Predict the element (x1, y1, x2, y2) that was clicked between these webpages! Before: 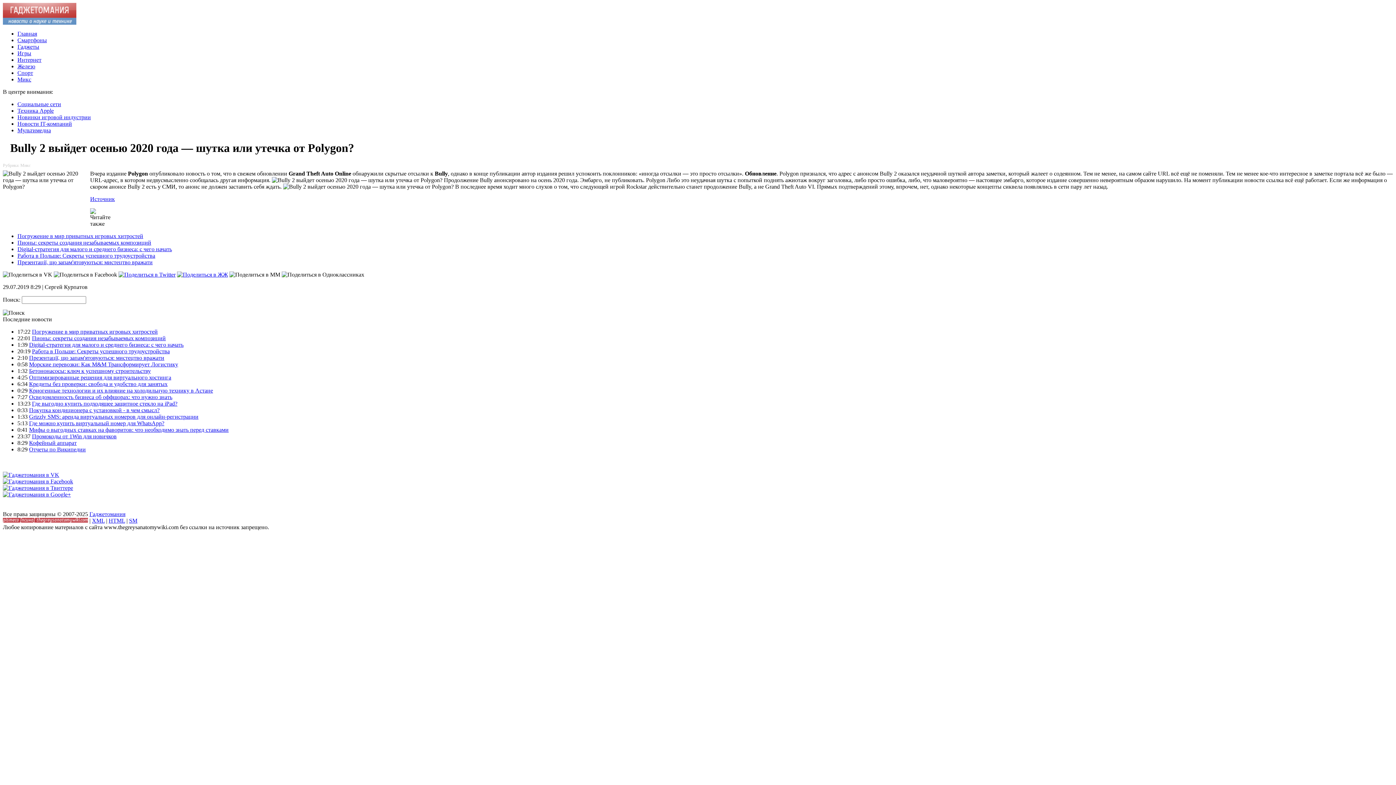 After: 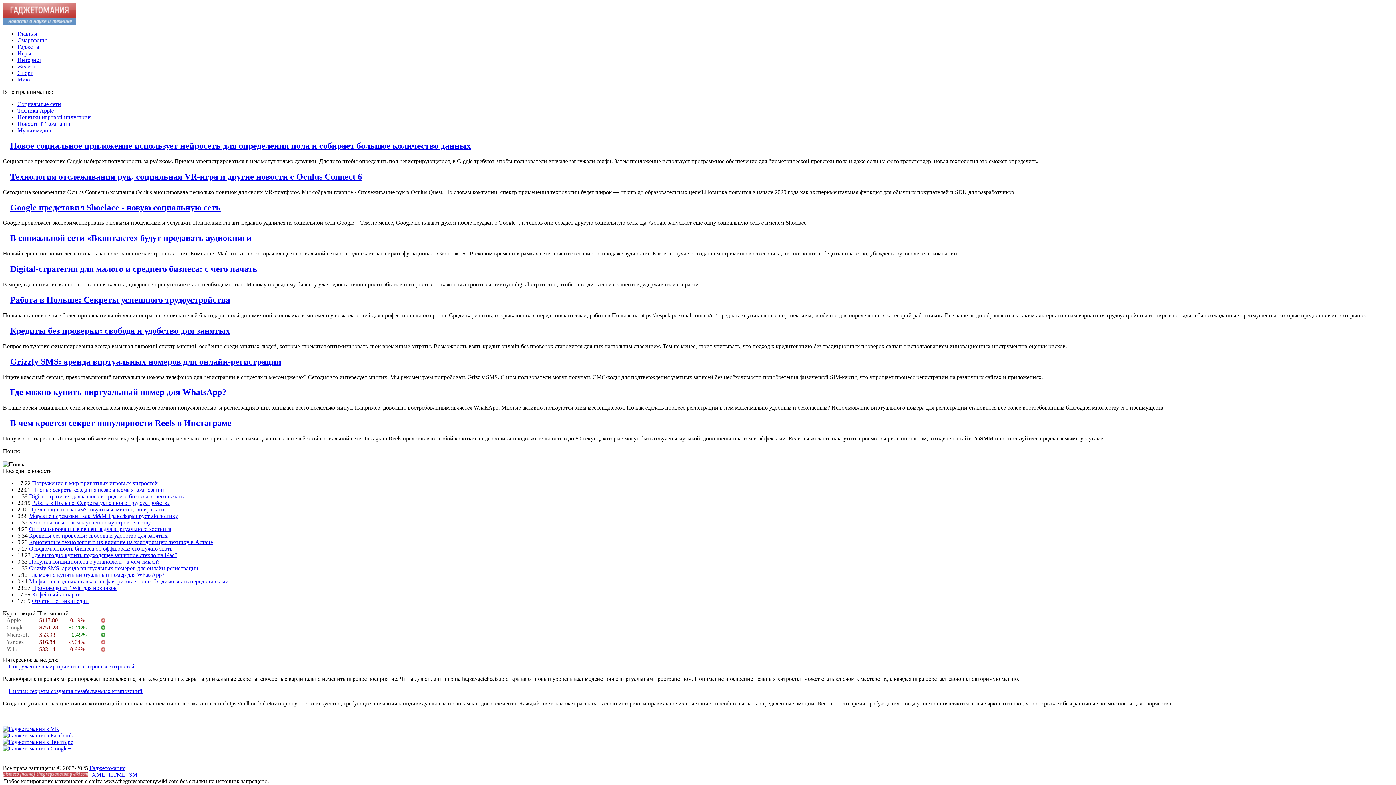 Action: label: Социальные сети bbox: (17, 101, 61, 107)